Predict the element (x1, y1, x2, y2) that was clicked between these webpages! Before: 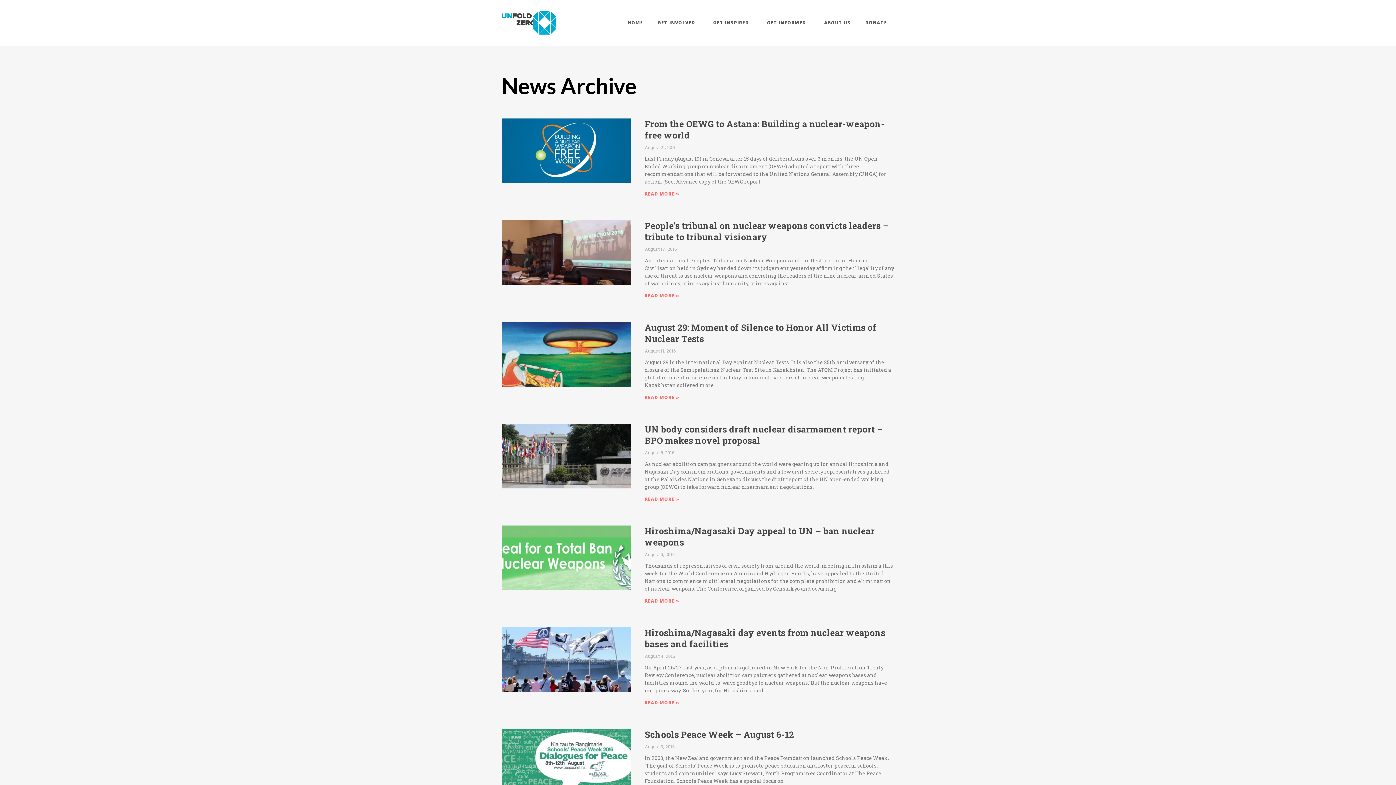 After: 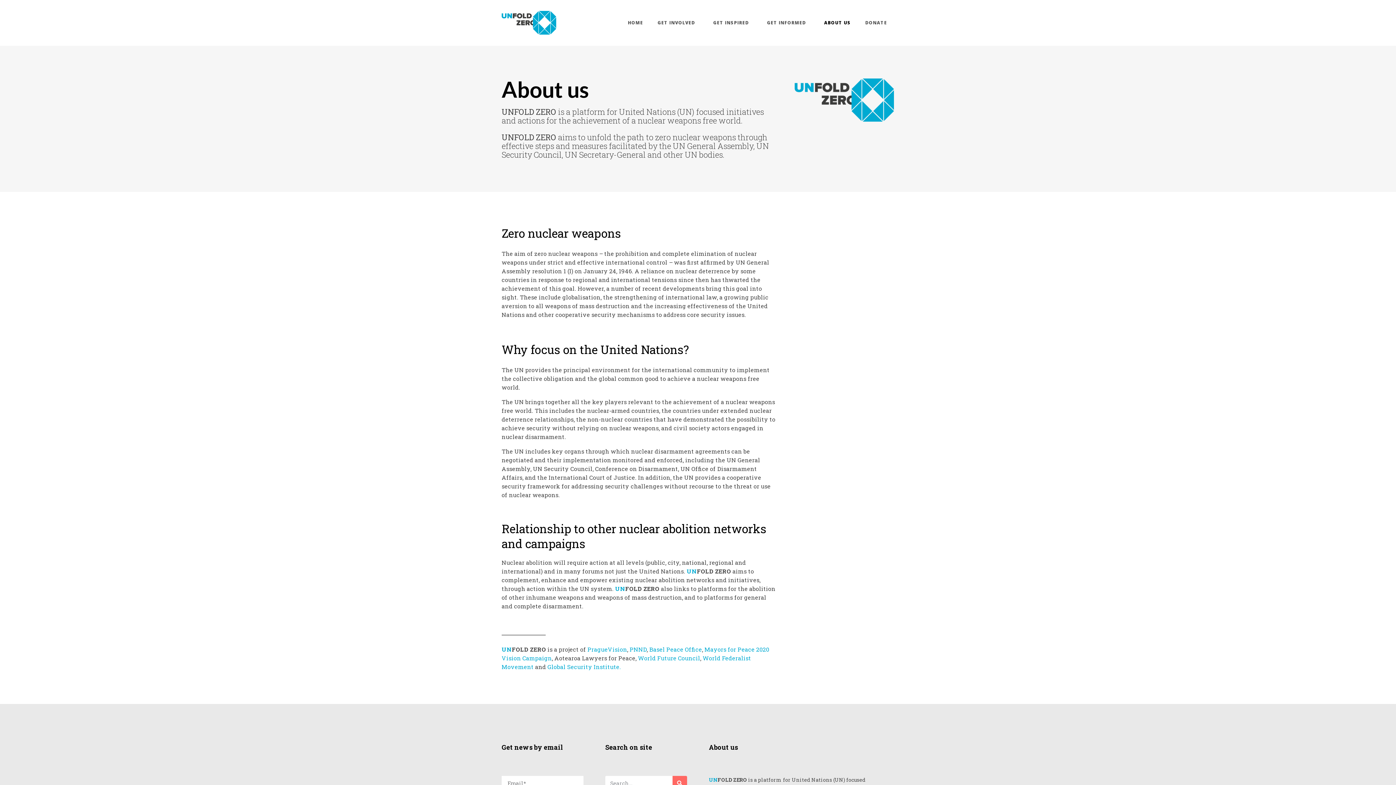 Action: label: ABOUT US bbox: (817, 14, 858, 31)